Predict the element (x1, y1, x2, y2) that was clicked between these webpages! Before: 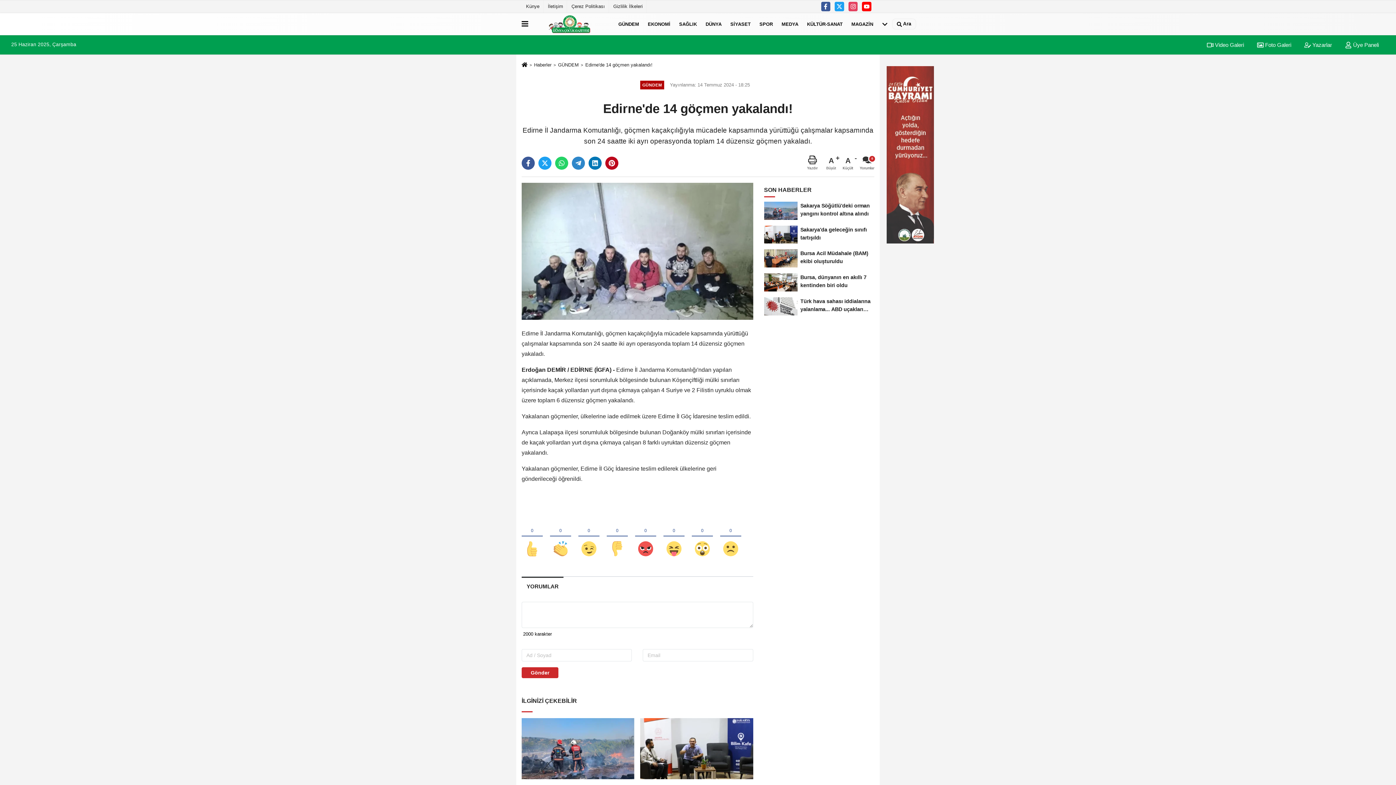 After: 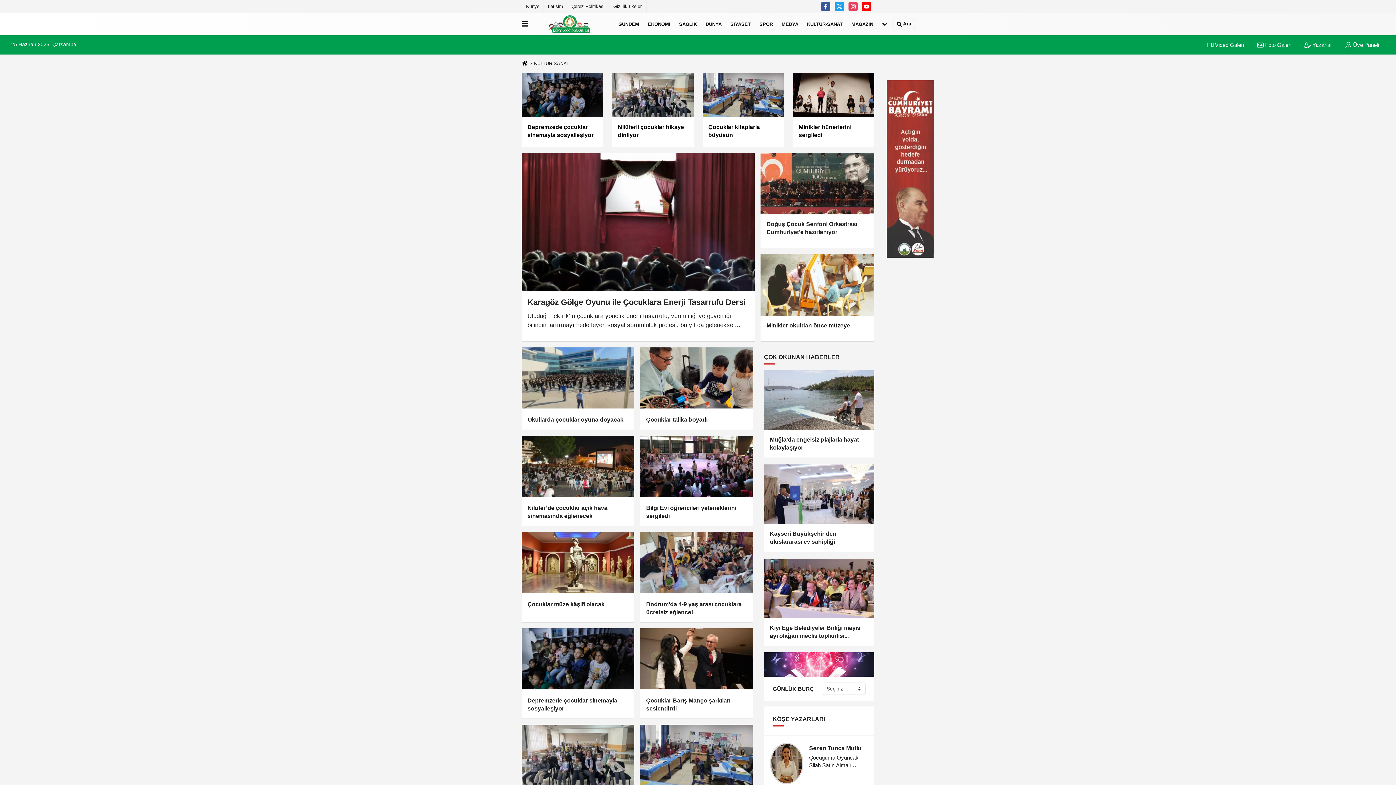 Action: label: KÜLTÜR-SANAT bbox: (802, 14, 847, 33)